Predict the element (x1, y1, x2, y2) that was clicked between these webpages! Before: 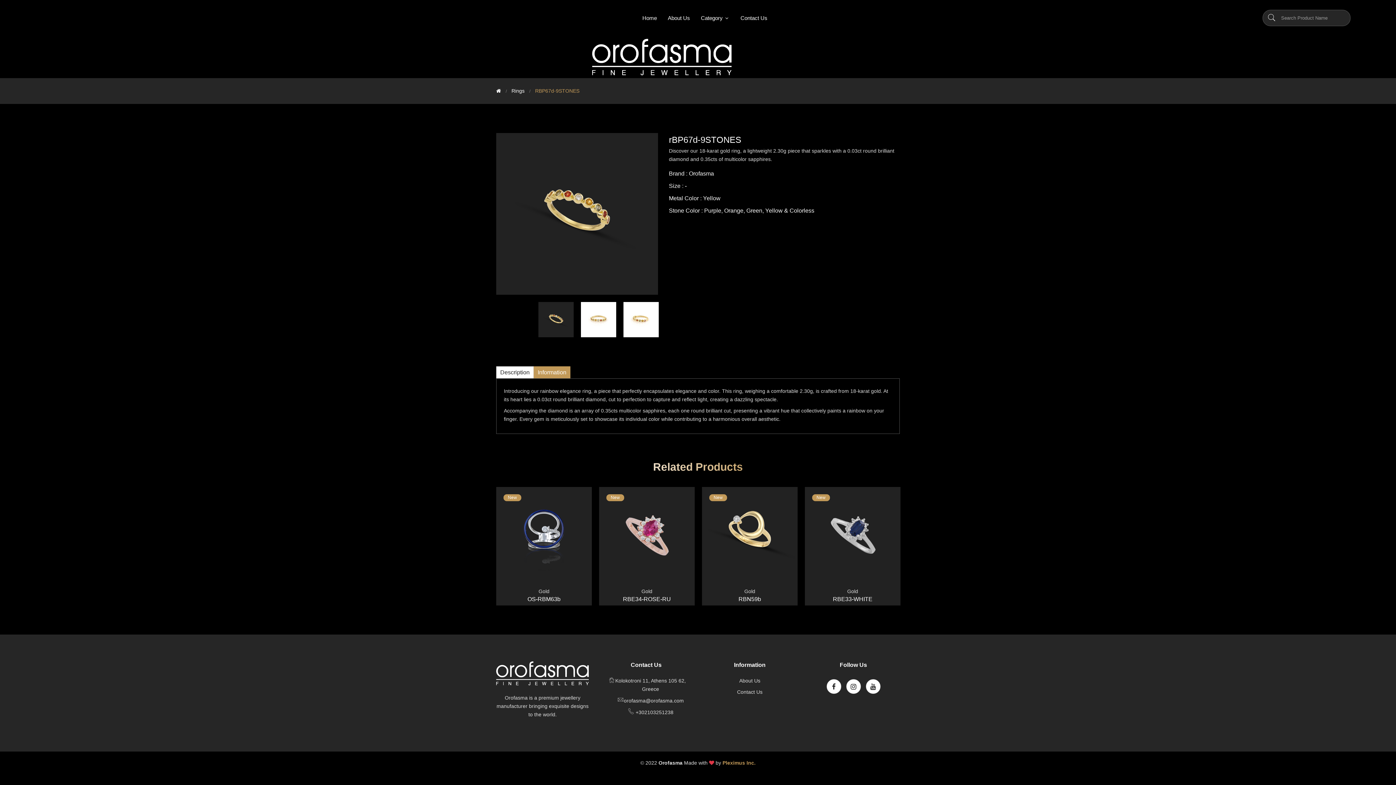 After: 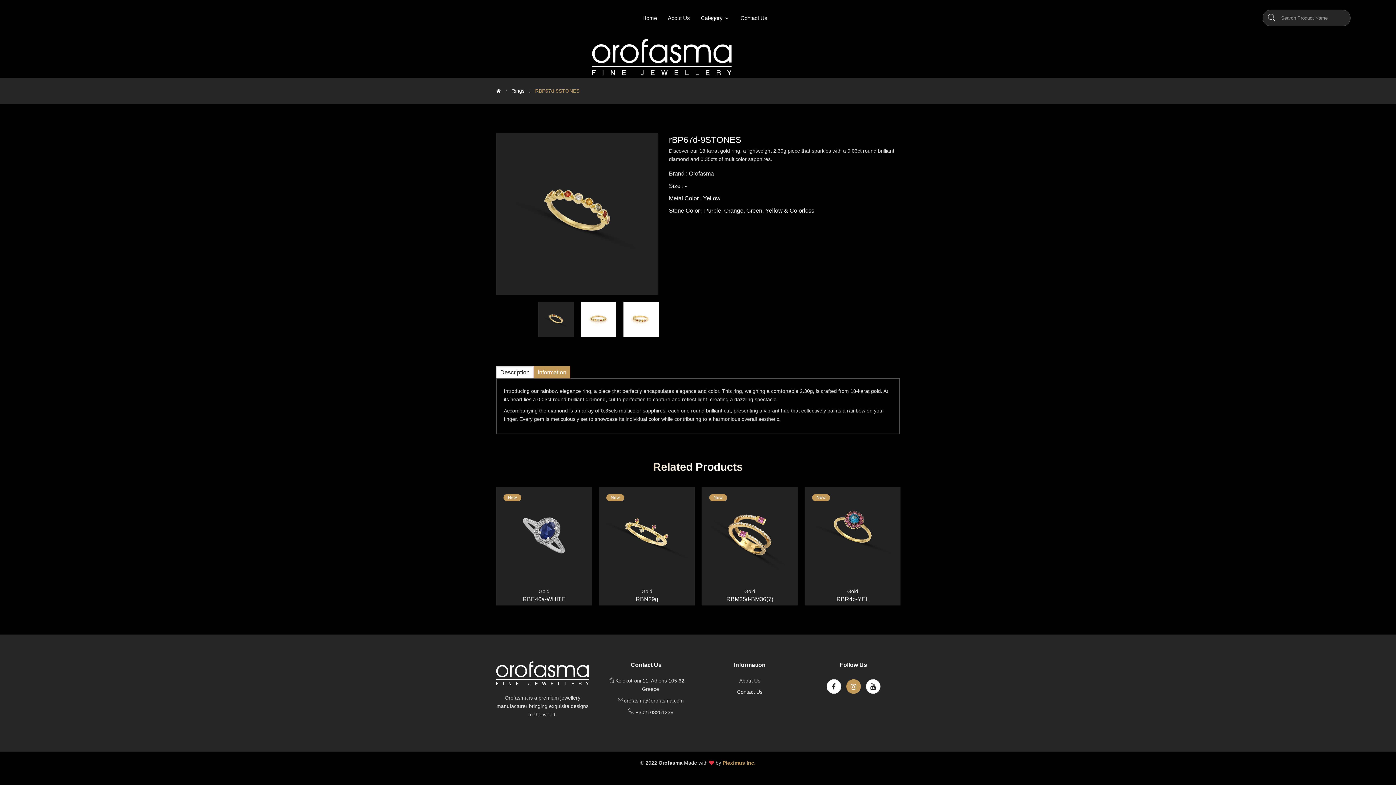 Action: bbox: (846, 679, 860, 694)